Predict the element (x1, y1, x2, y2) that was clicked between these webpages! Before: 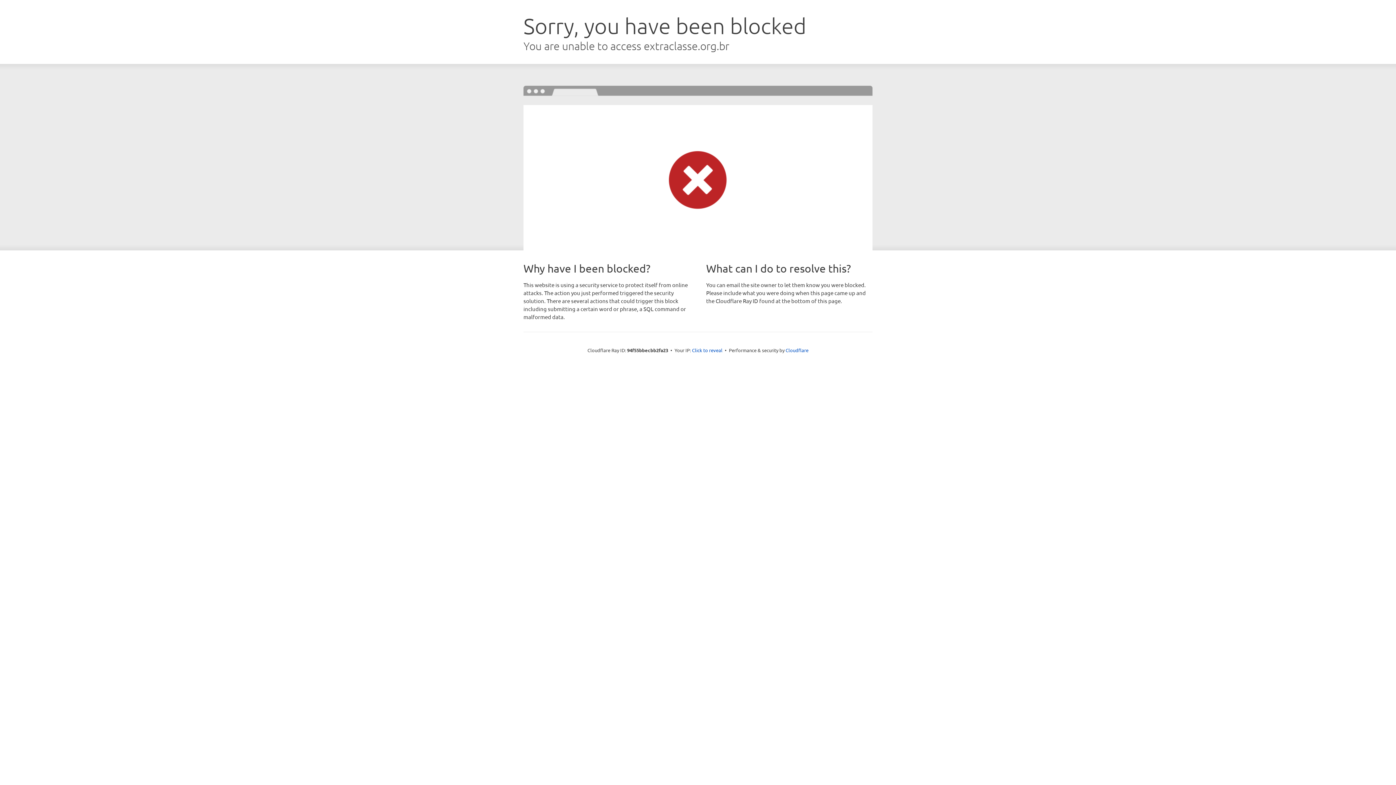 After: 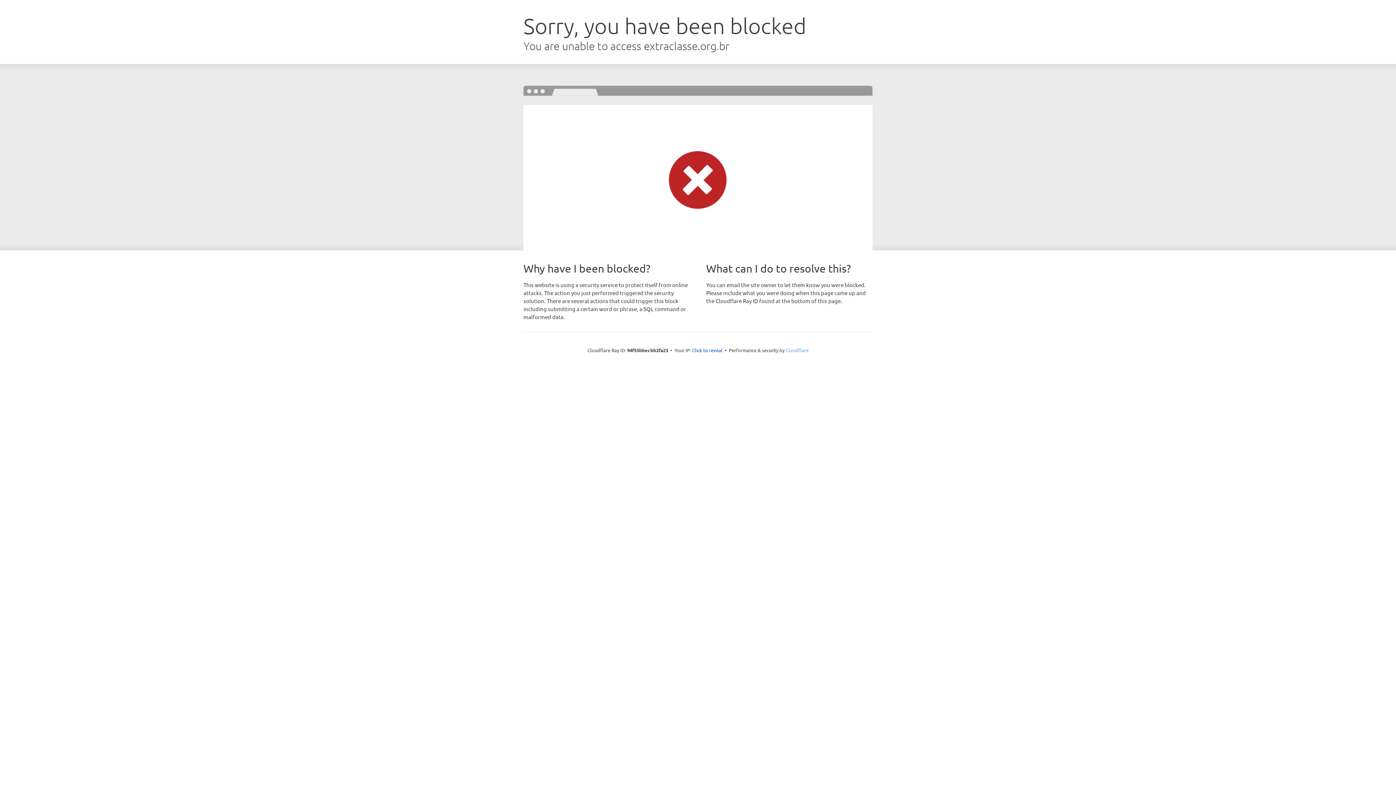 Action: bbox: (785, 347, 808, 353) label: Cloudflare